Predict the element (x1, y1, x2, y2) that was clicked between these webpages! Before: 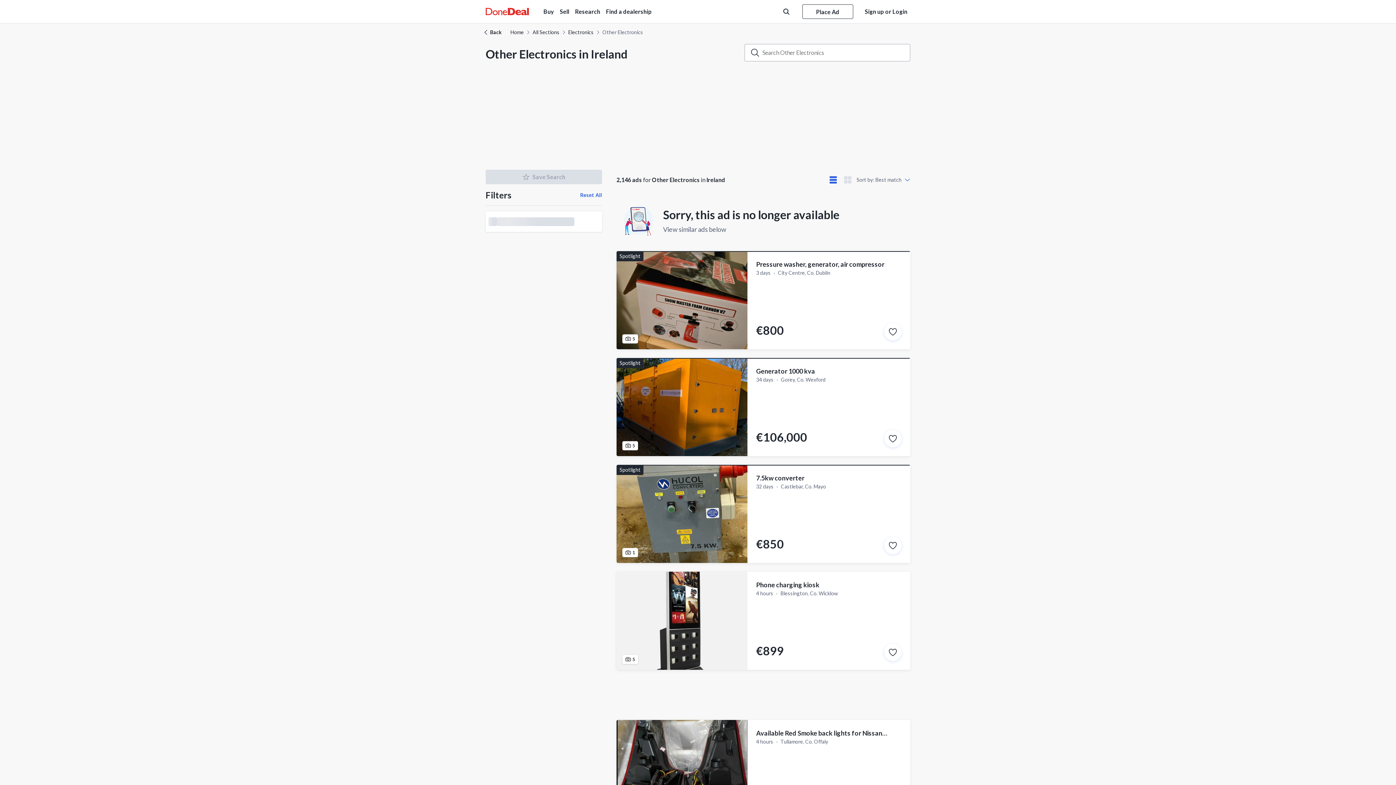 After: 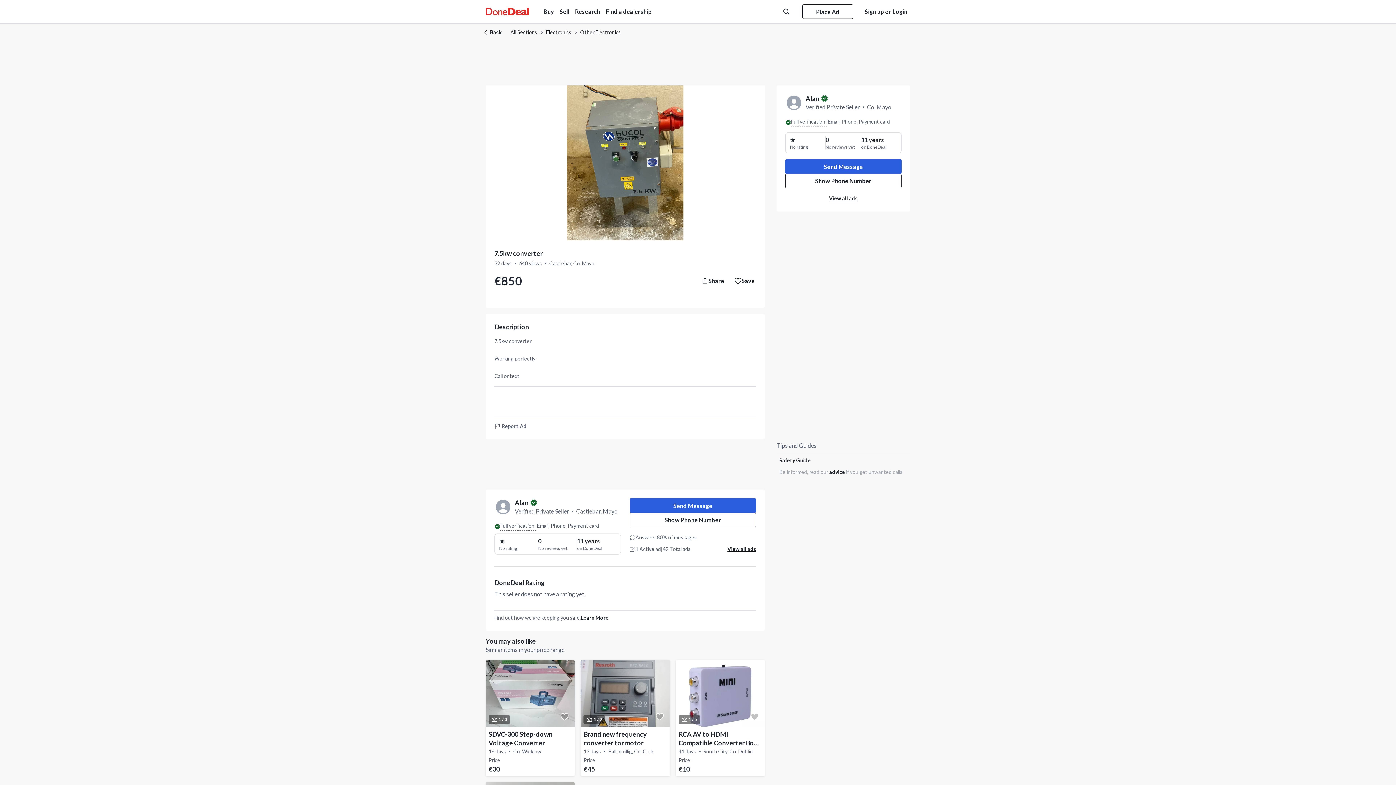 Action: bbox: (616, 465, 910, 563) label: Spotlight
1

7.5kw converter

32 daysCastlebar, Co. Mayo
€850